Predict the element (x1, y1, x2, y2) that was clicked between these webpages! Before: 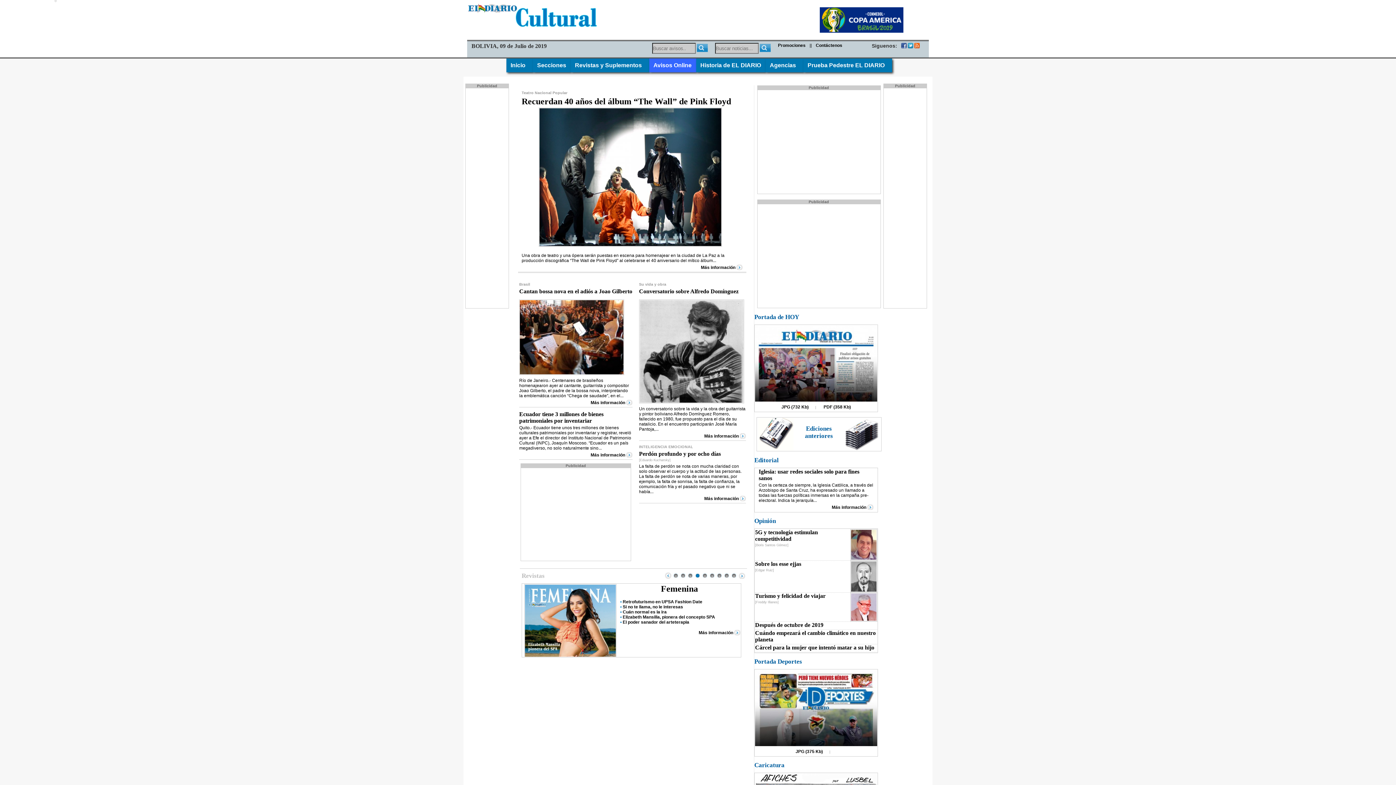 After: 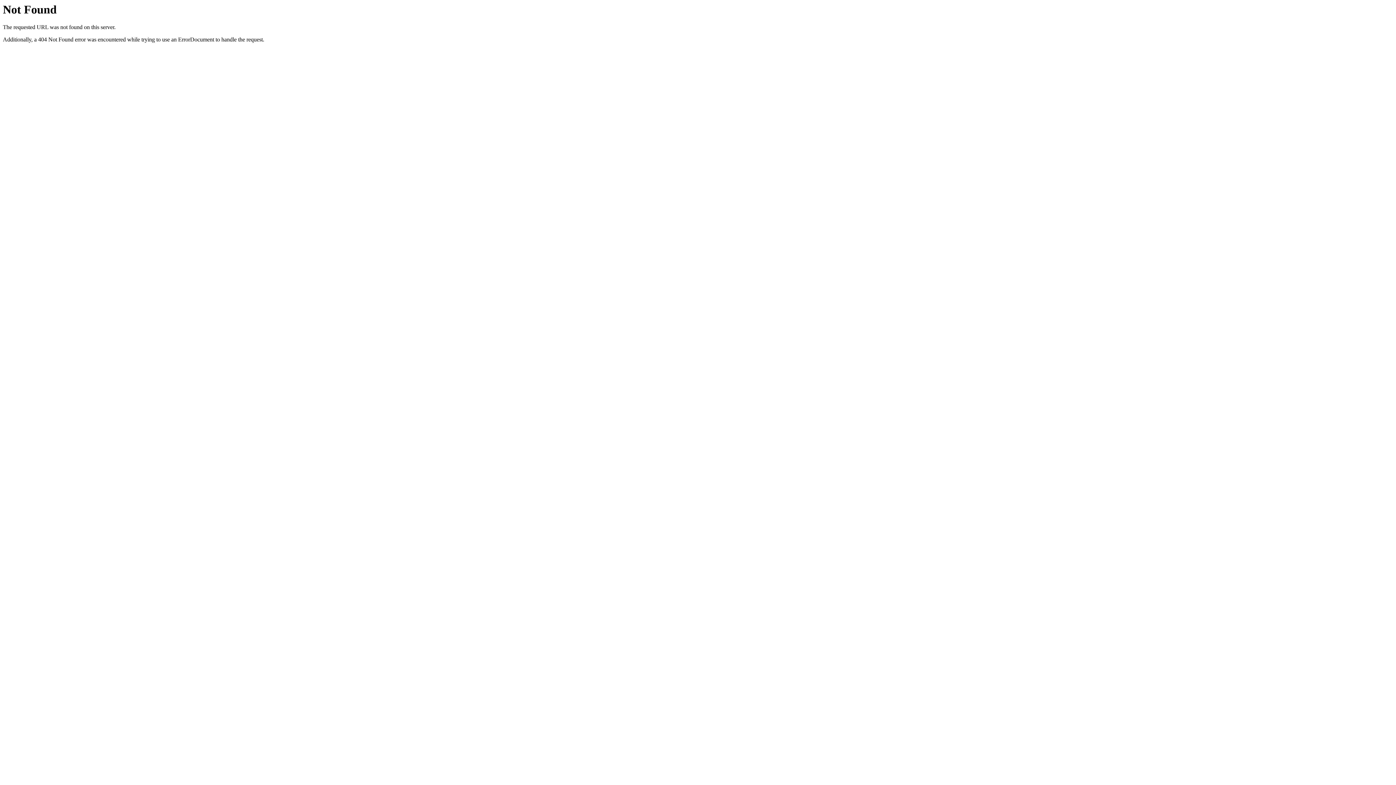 Action: label: Prueba Pedestre EL DIARIO   bbox: (803, 58, 892, 72)